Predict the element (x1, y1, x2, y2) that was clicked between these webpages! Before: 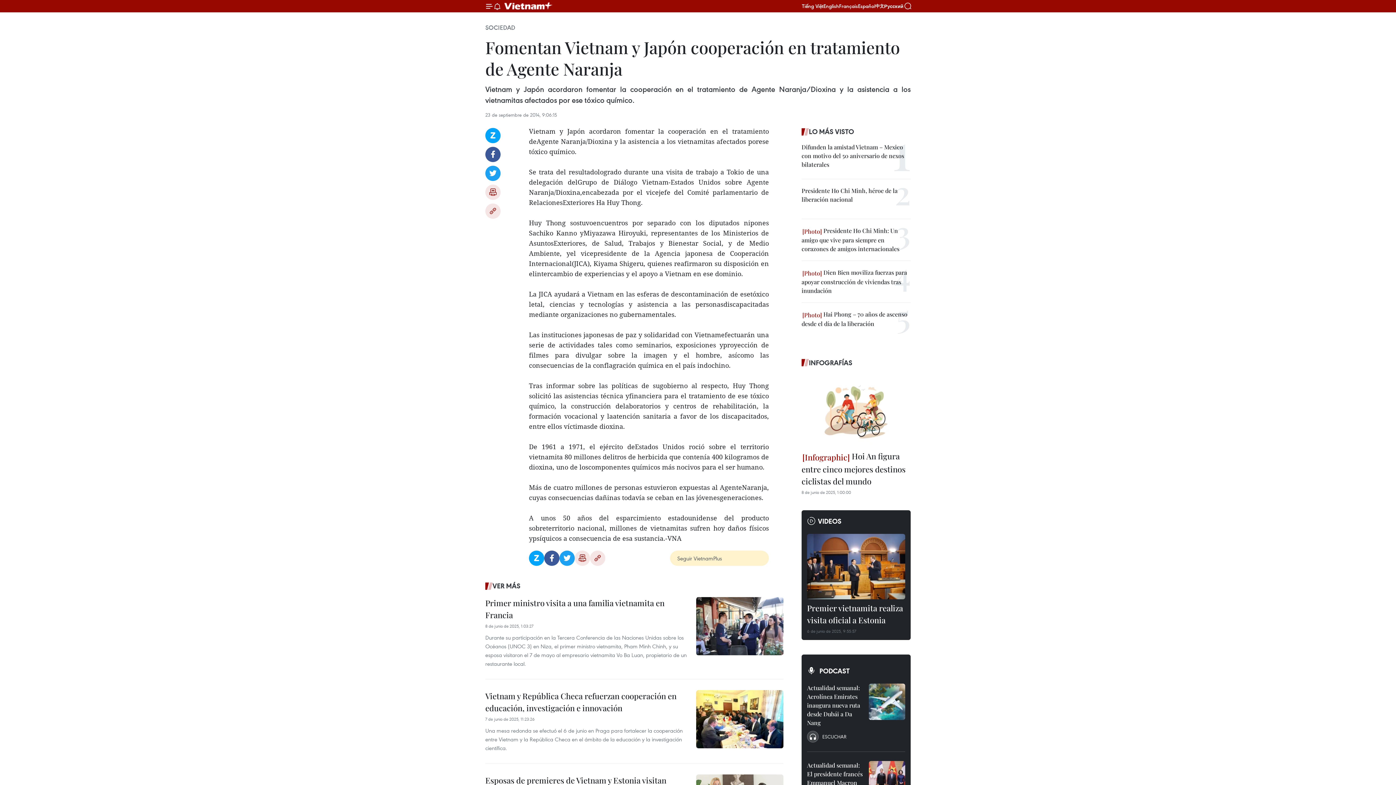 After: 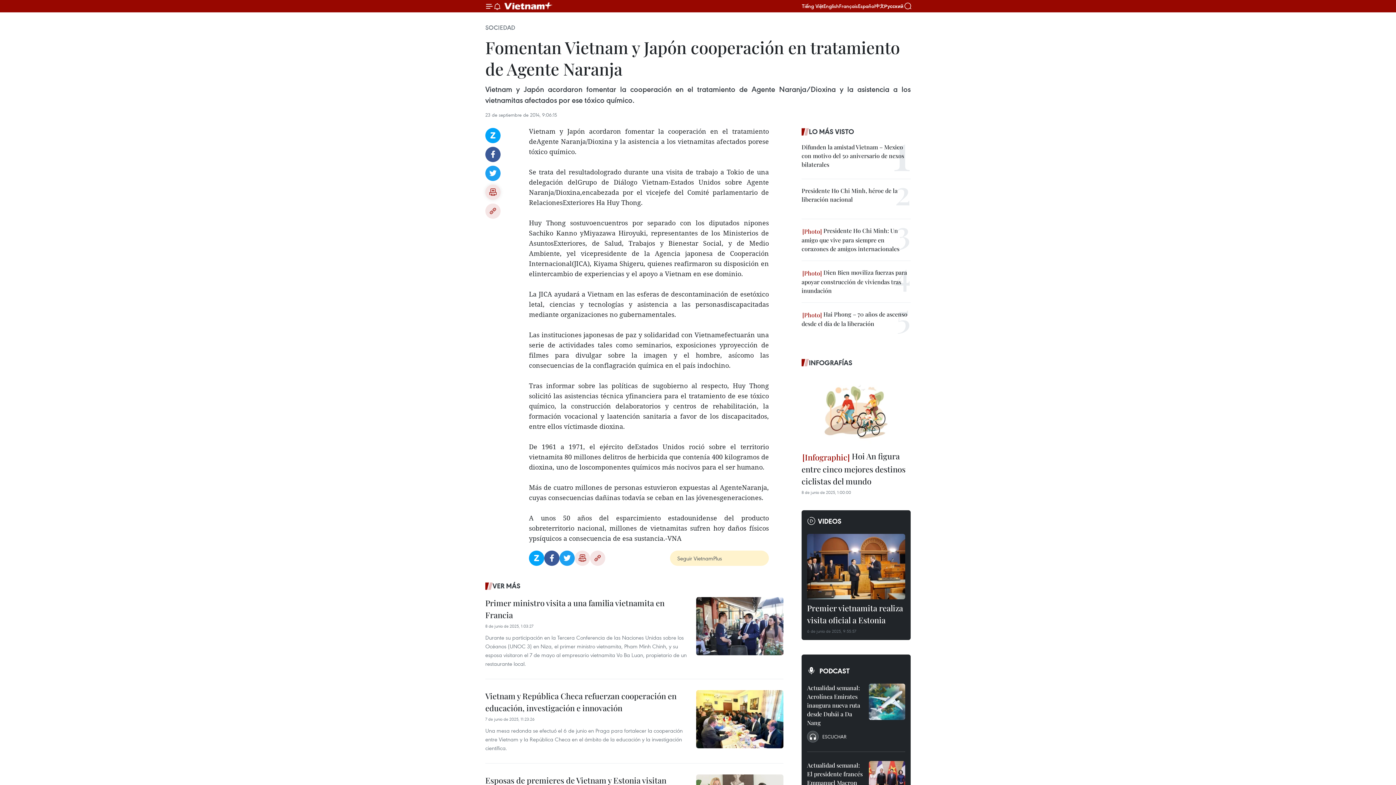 Action: bbox: (485, 184, 500, 200) label: Imprimir